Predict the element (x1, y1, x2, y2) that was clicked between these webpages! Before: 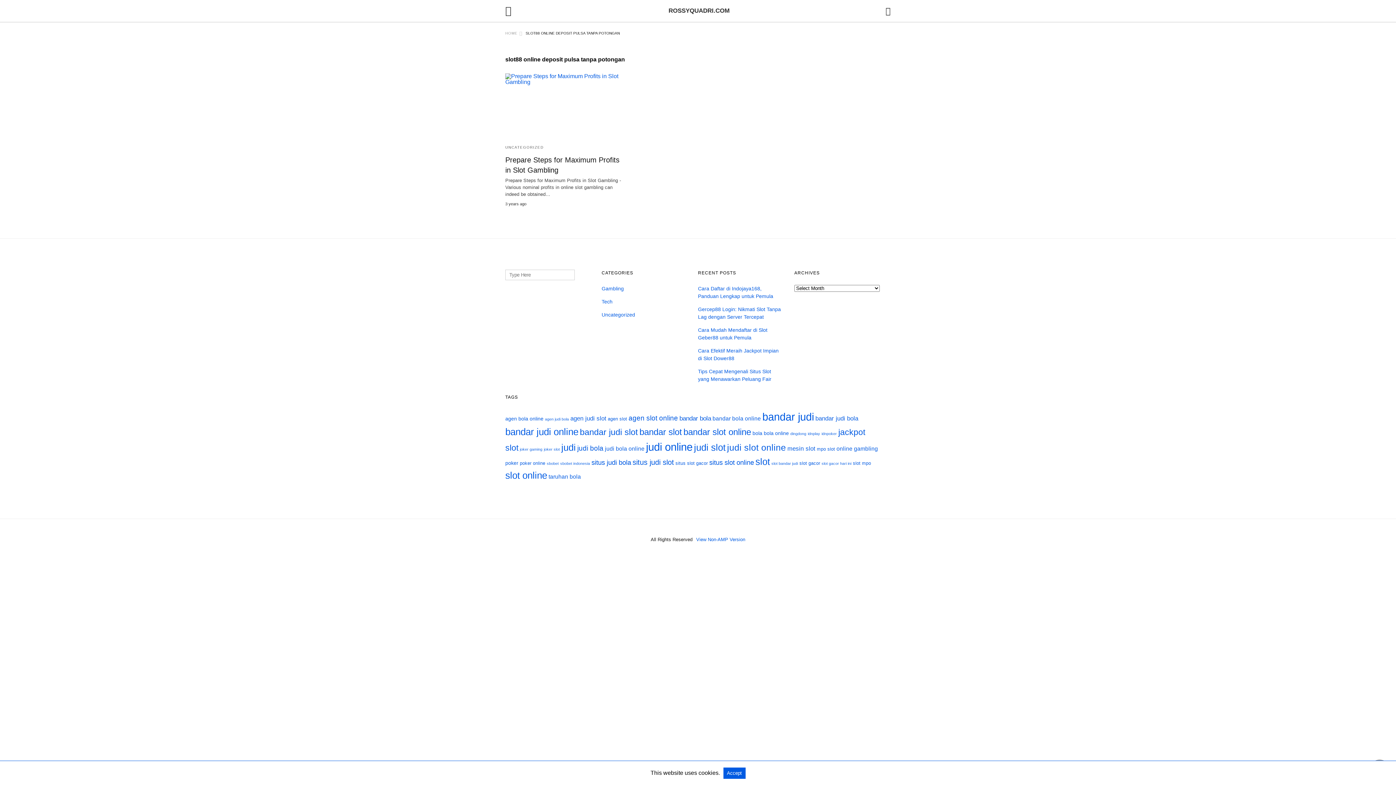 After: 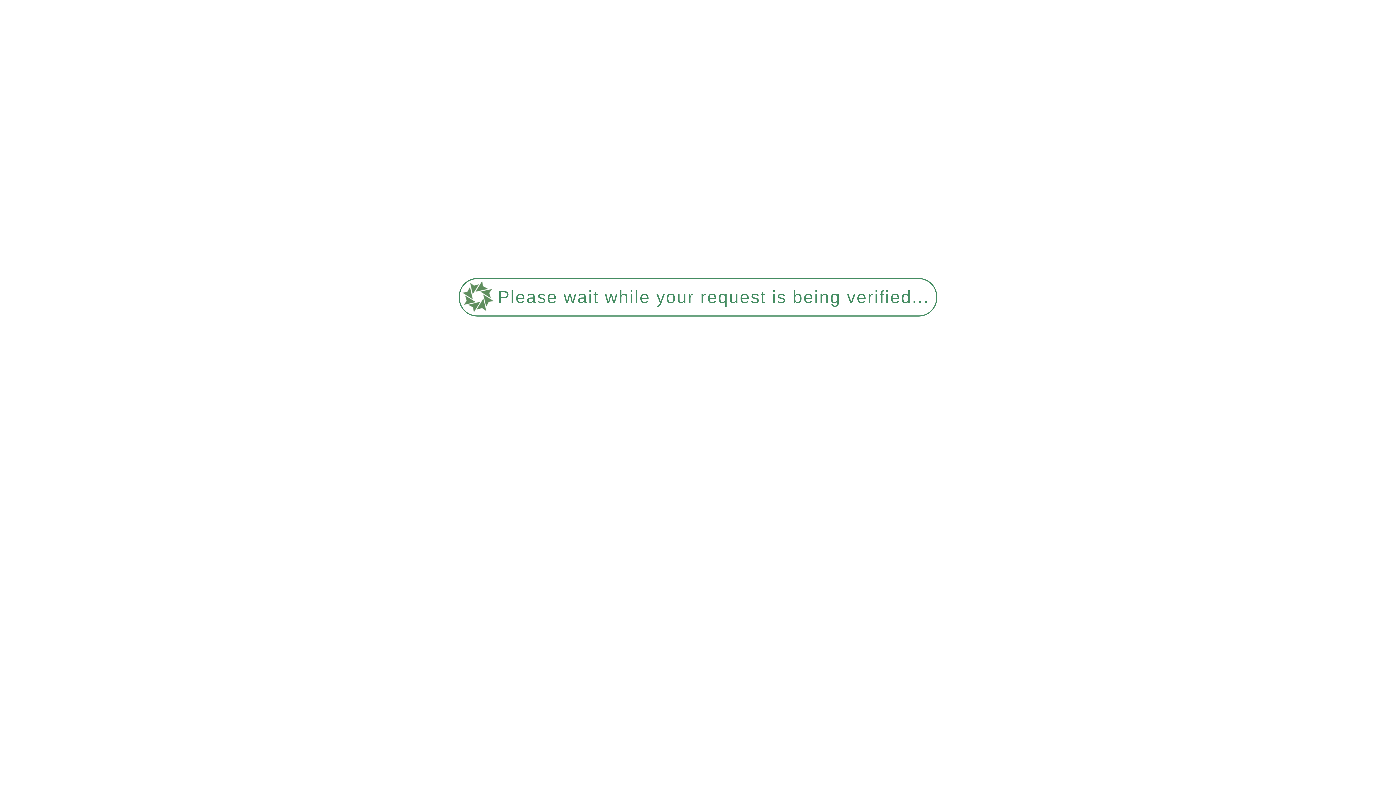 Action: label: slot bandar judi (3 items) bbox: (771, 461, 798, 465)